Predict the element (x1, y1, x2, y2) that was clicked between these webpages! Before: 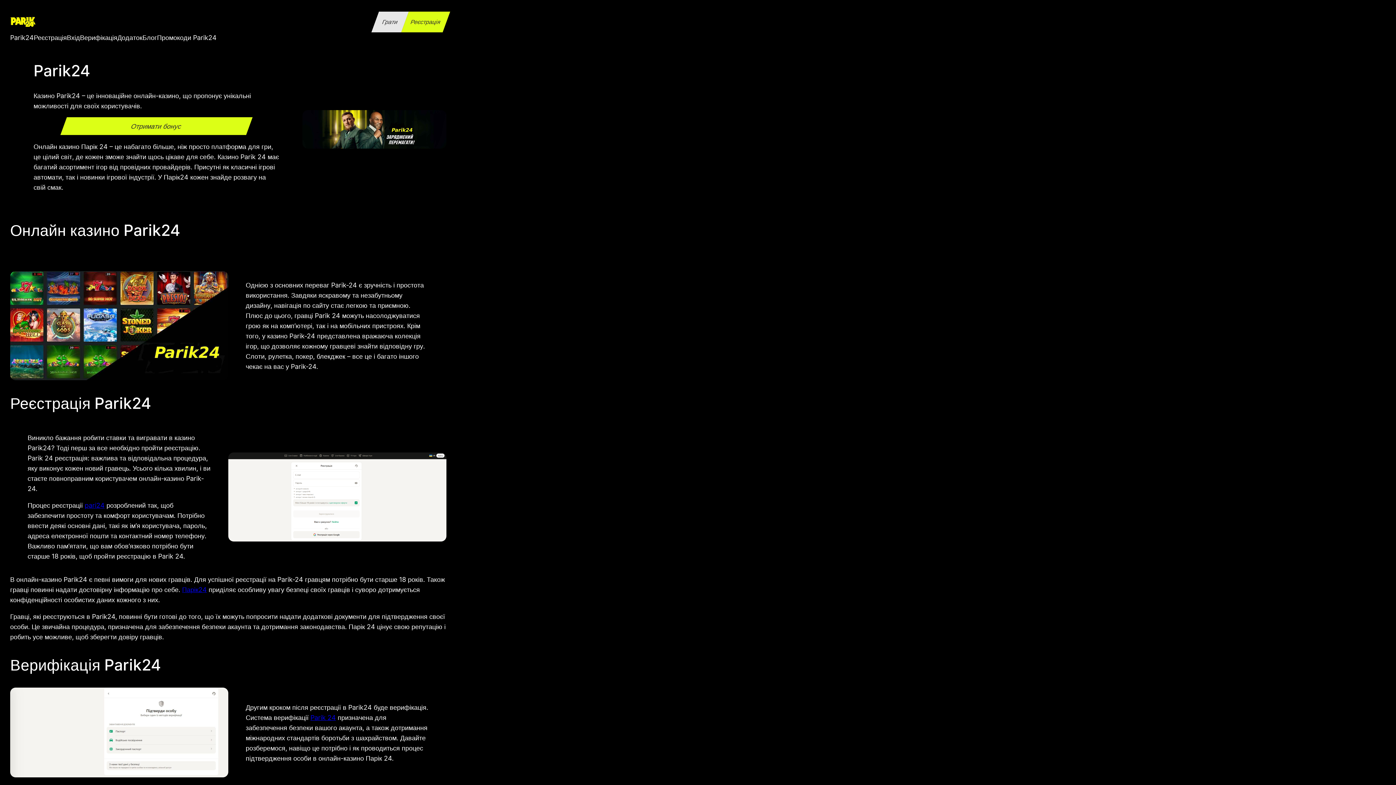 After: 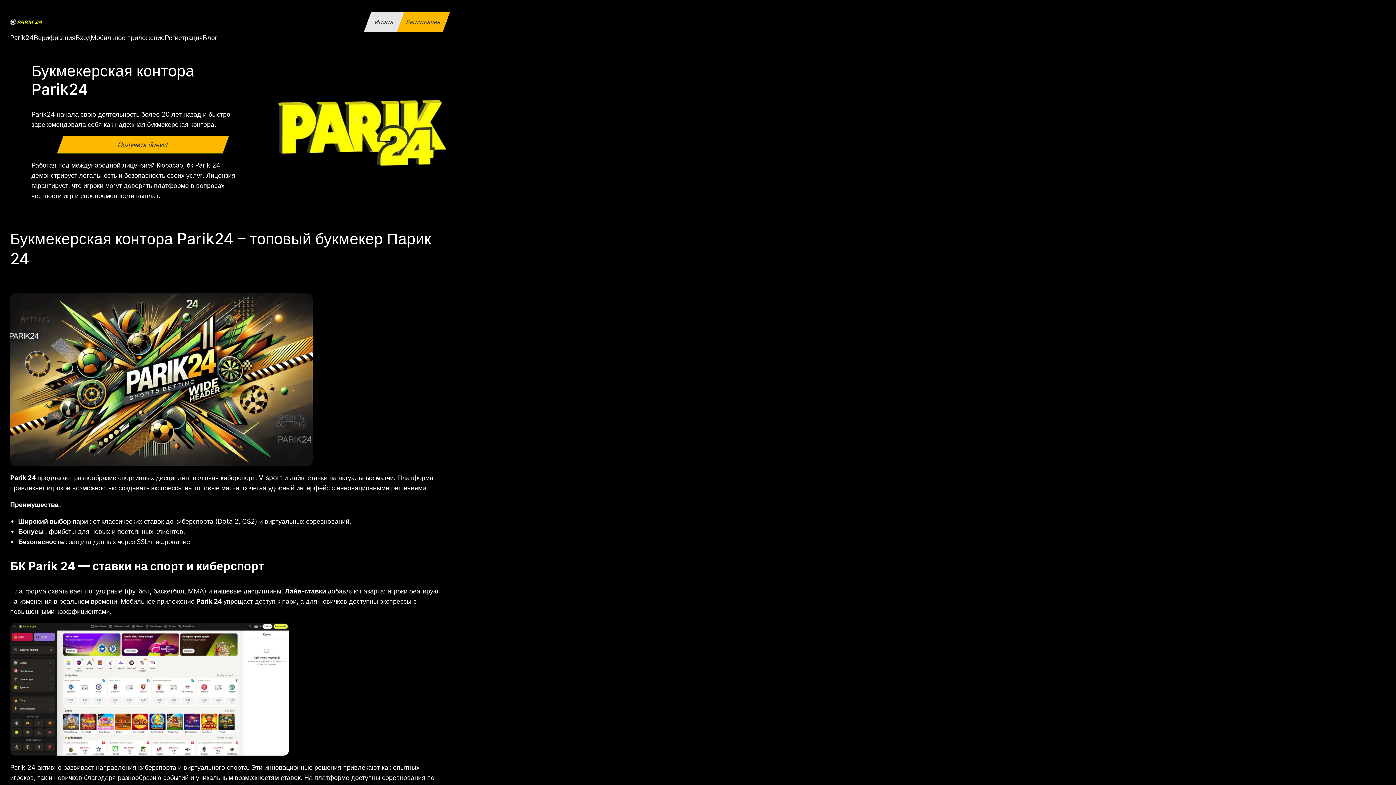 Action: label: Парік24 bbox: (182, 585, 206, 593)